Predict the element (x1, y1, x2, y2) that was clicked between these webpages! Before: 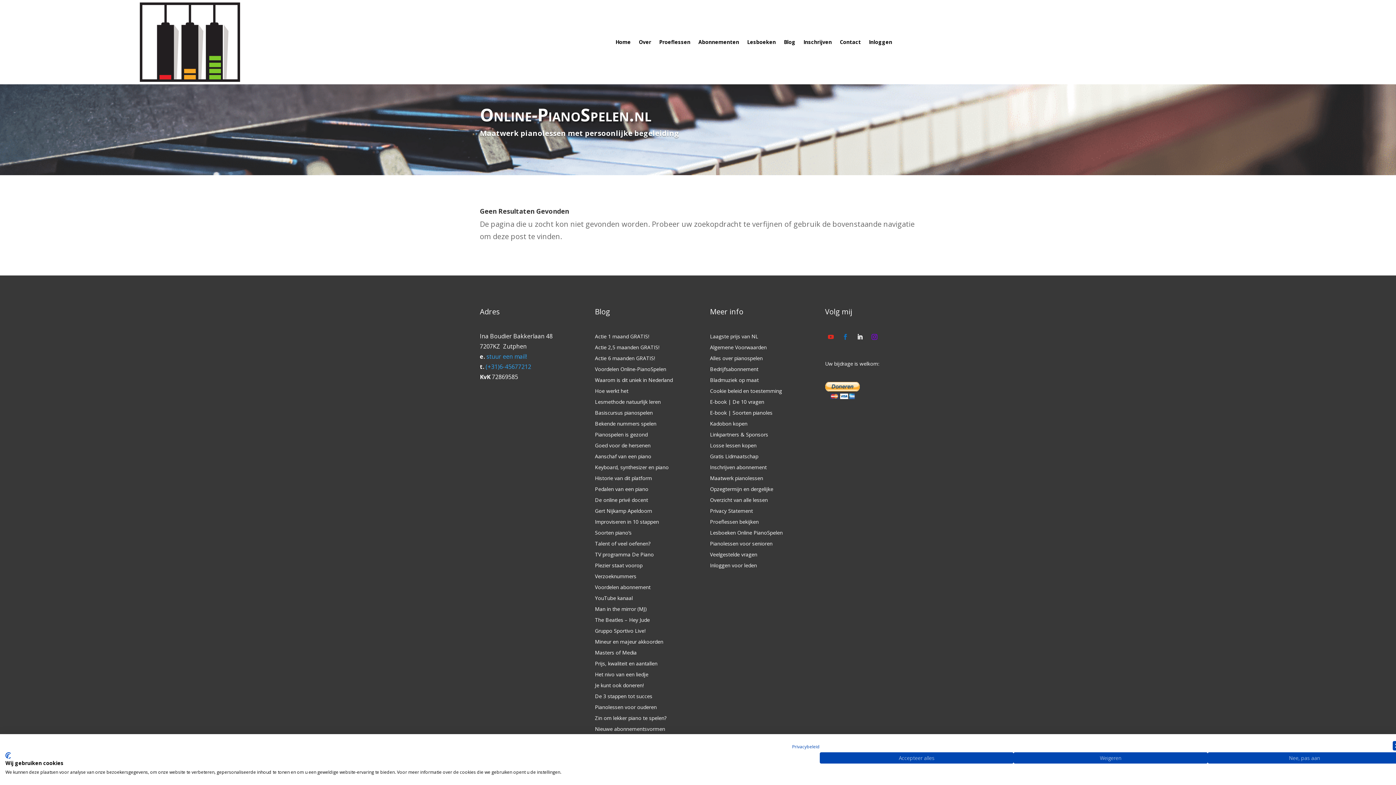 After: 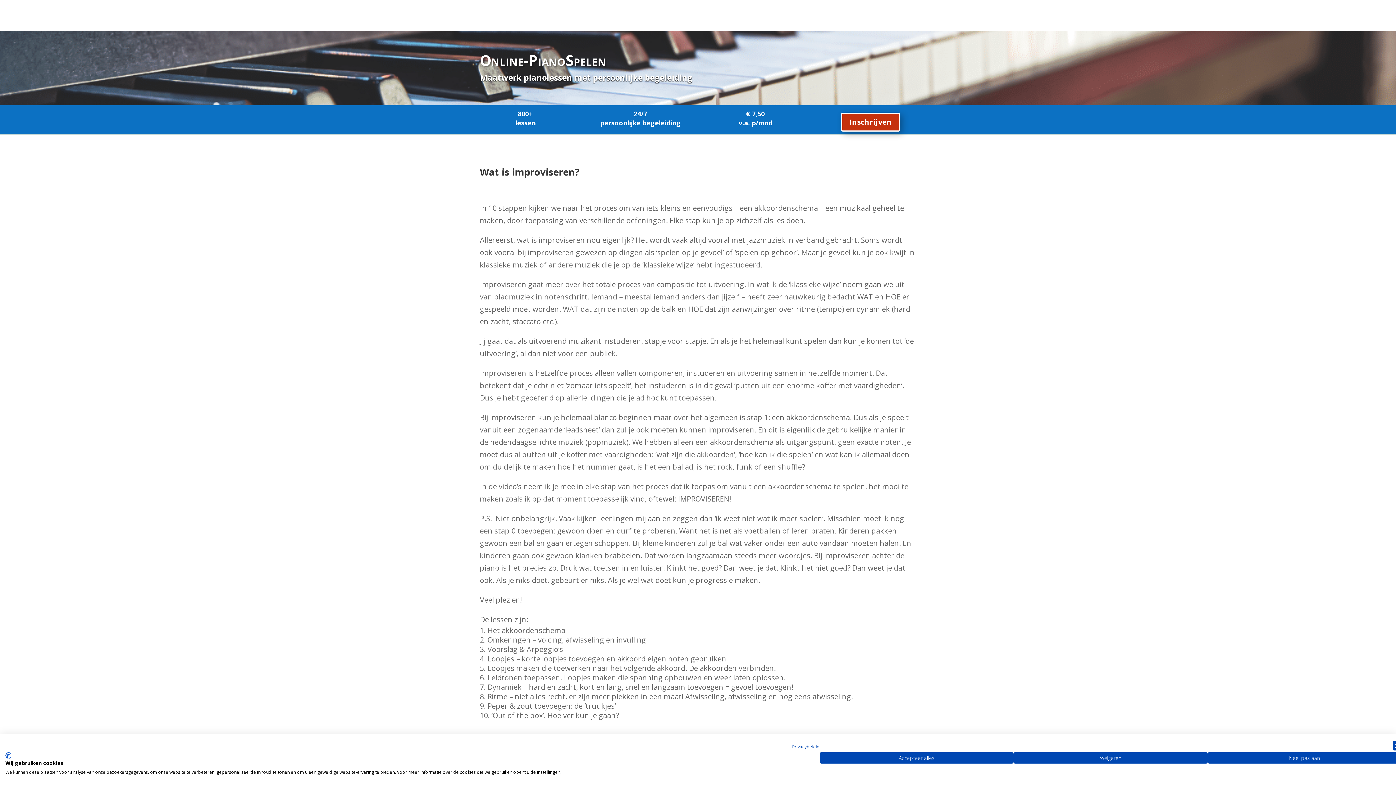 Action: label: Improviseren in 10 stappen bbox: (595, 519, 659, 527)